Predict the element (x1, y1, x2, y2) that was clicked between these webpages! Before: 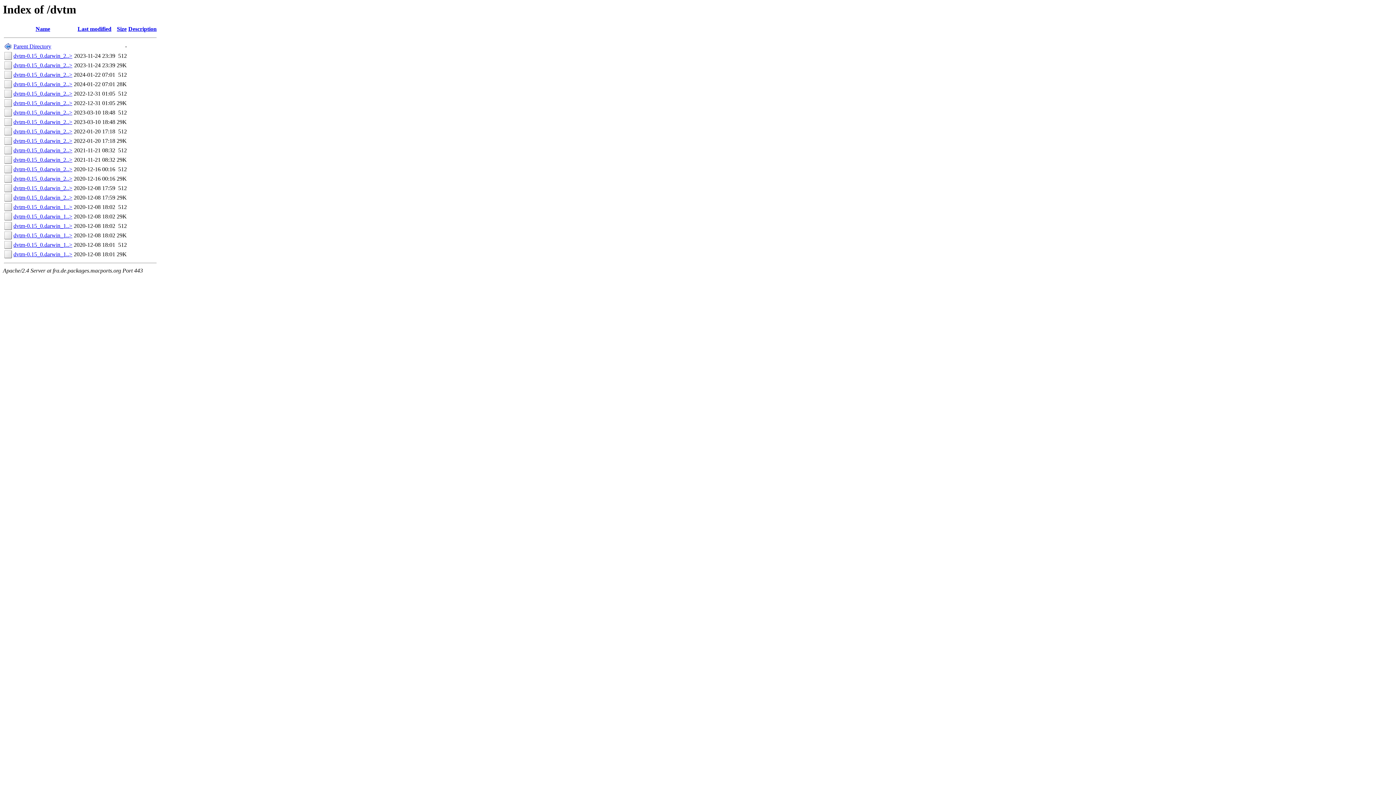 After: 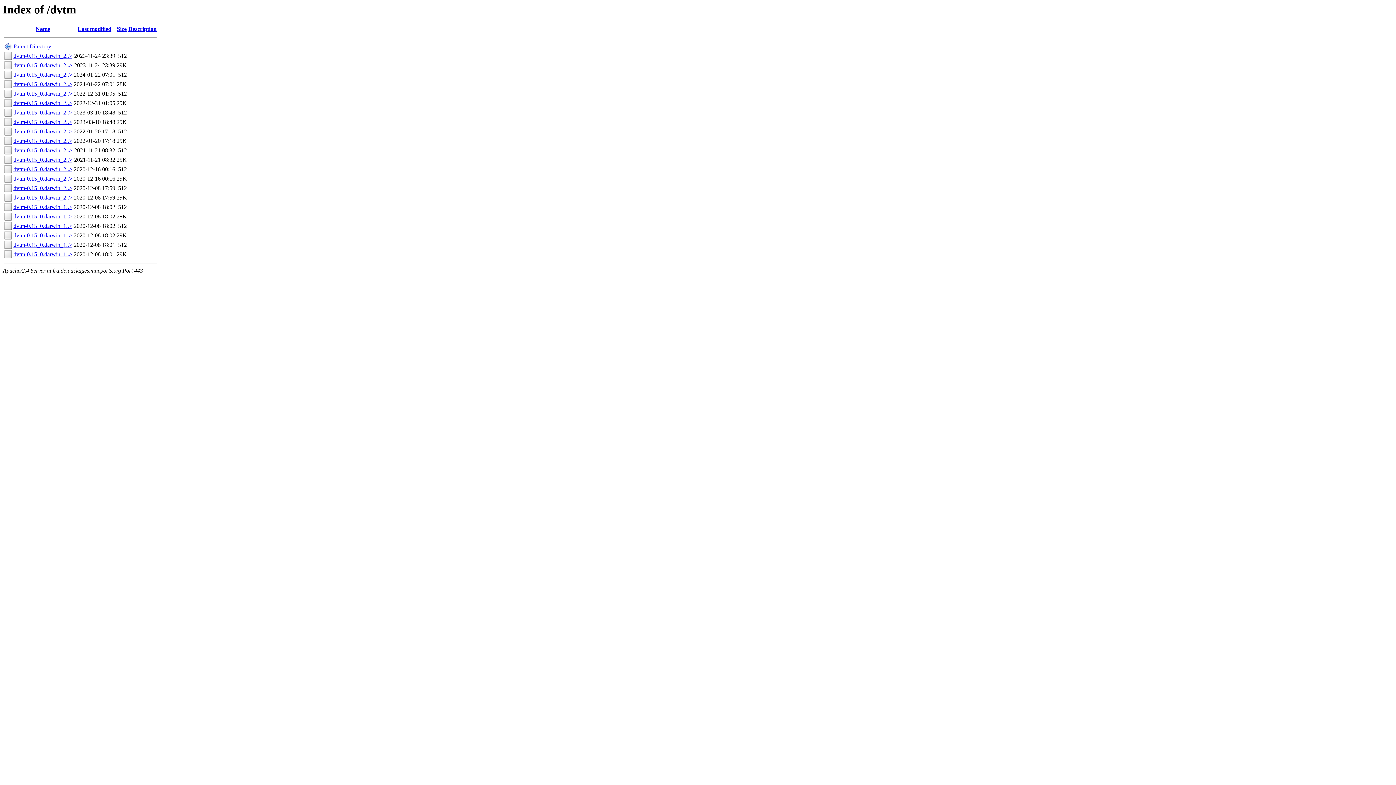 Action: bbox: (13, 185, 72, 191) label: dvtm-0.15_0.darwin_2..>